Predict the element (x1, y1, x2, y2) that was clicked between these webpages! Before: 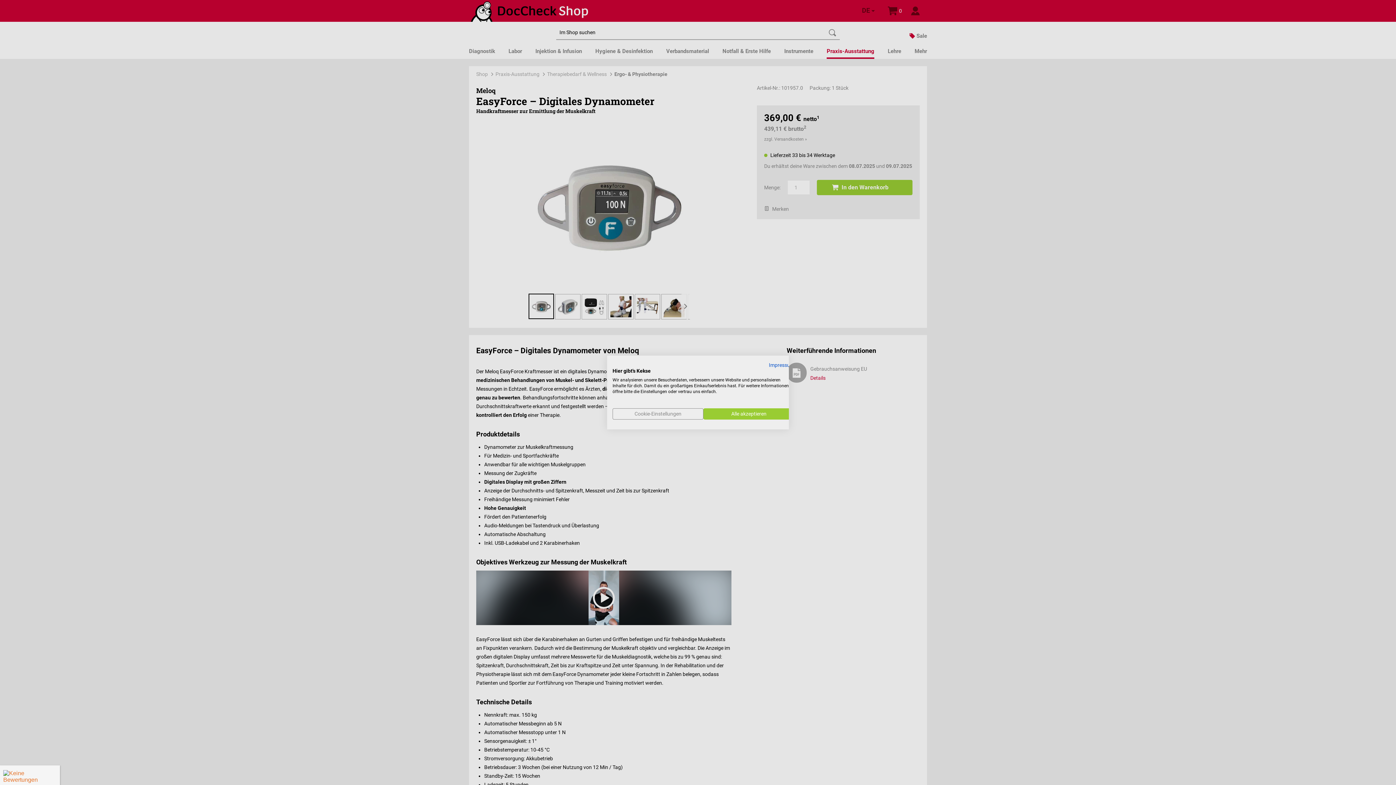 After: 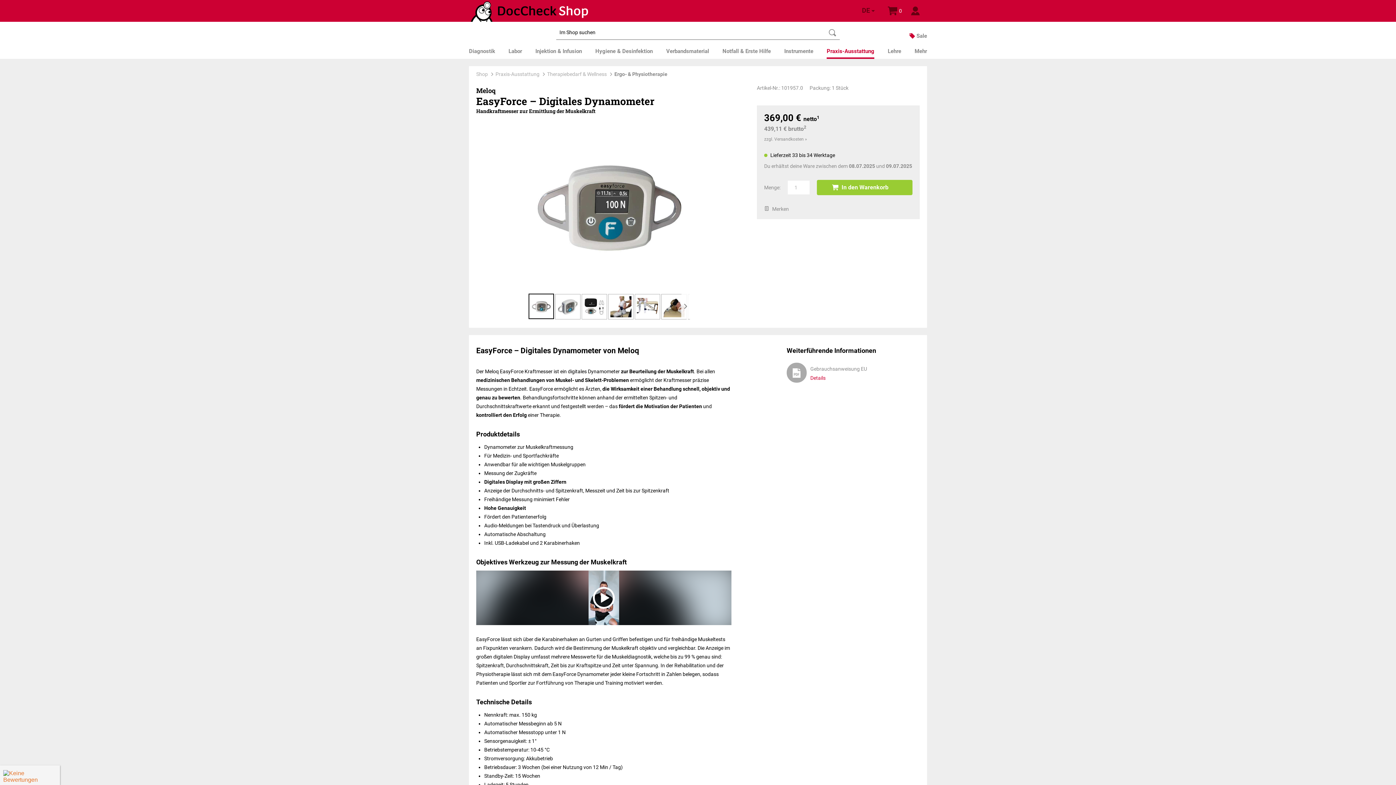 Action: bbox: (703, 408, 794, 419) label: Akzeptieren Sie alle cookies